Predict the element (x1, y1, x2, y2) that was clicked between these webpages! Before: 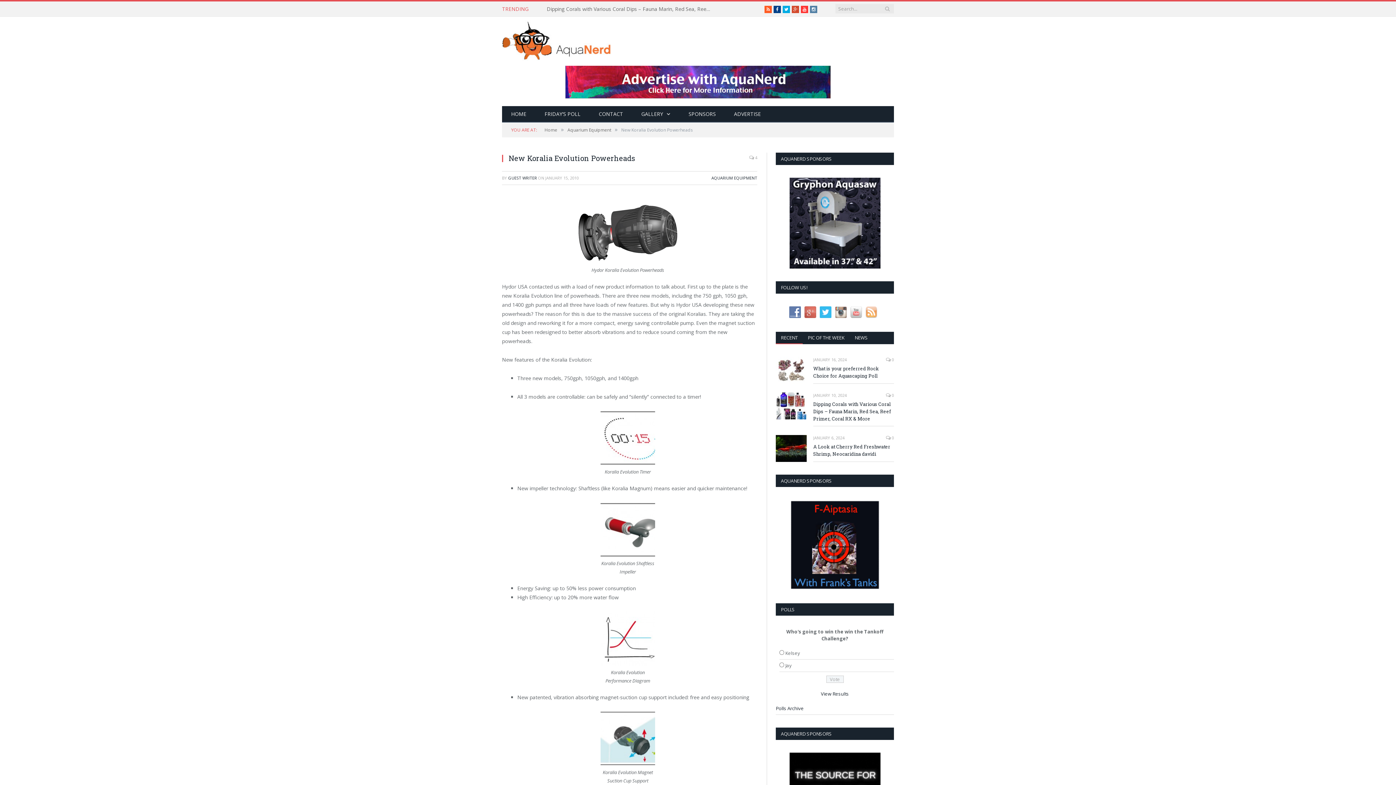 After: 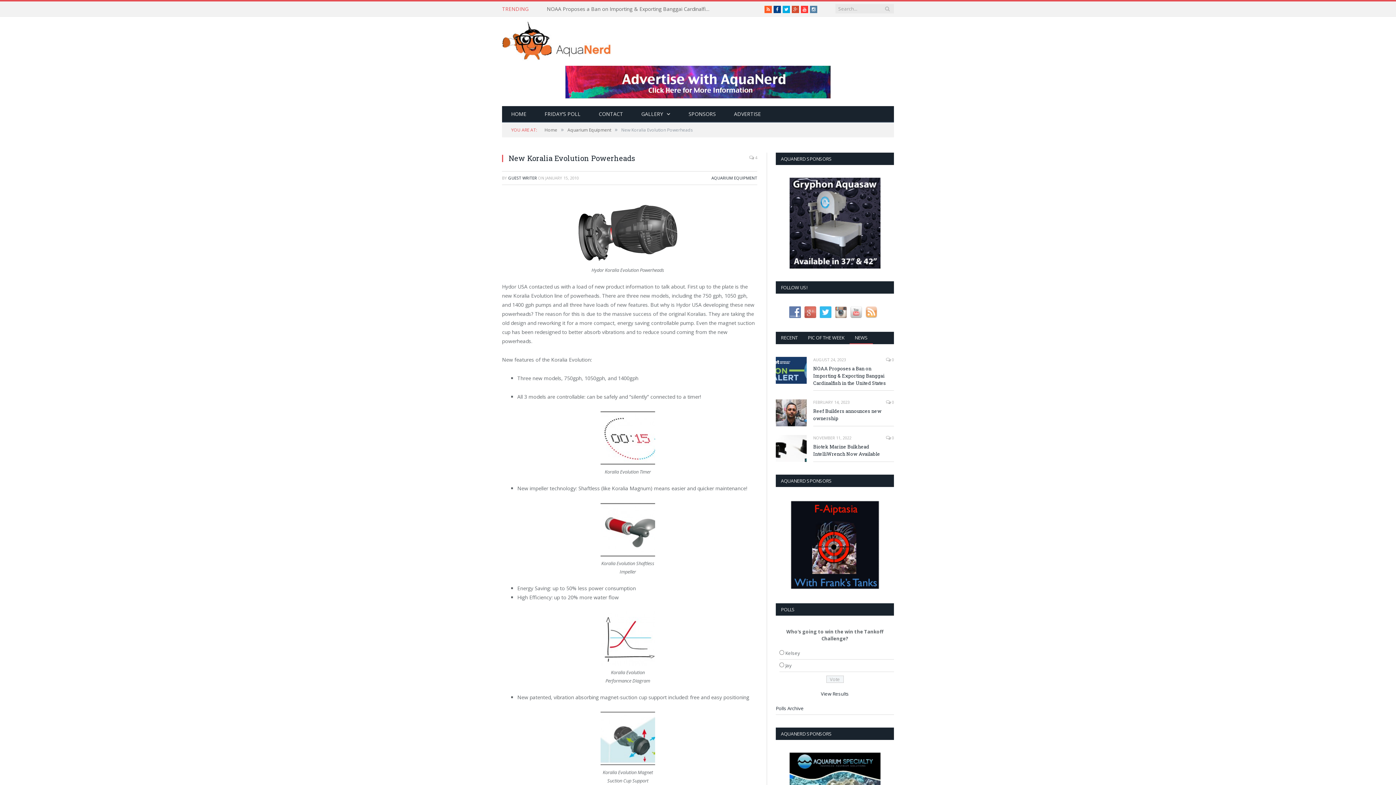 Action: bbox: (849, 332, 873, 344) label: NEWS